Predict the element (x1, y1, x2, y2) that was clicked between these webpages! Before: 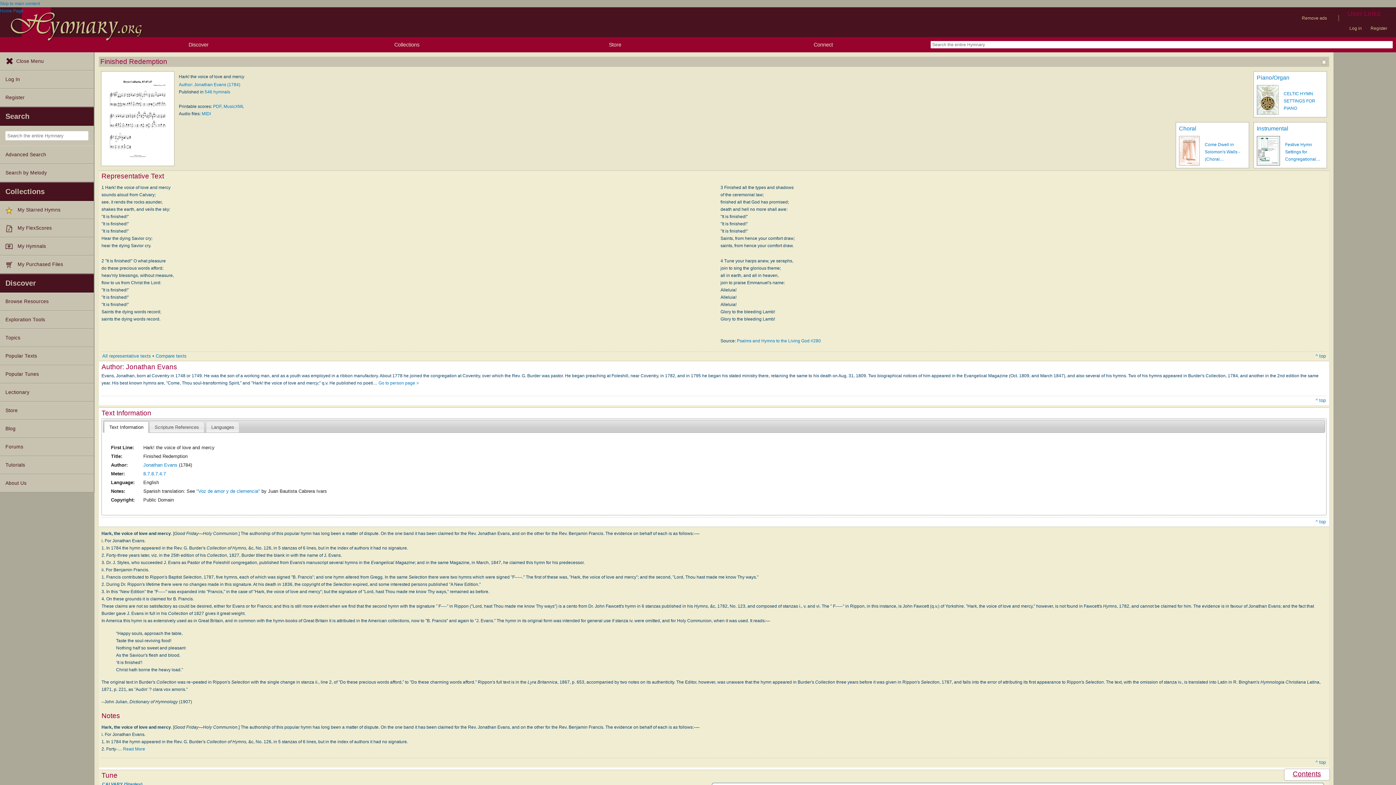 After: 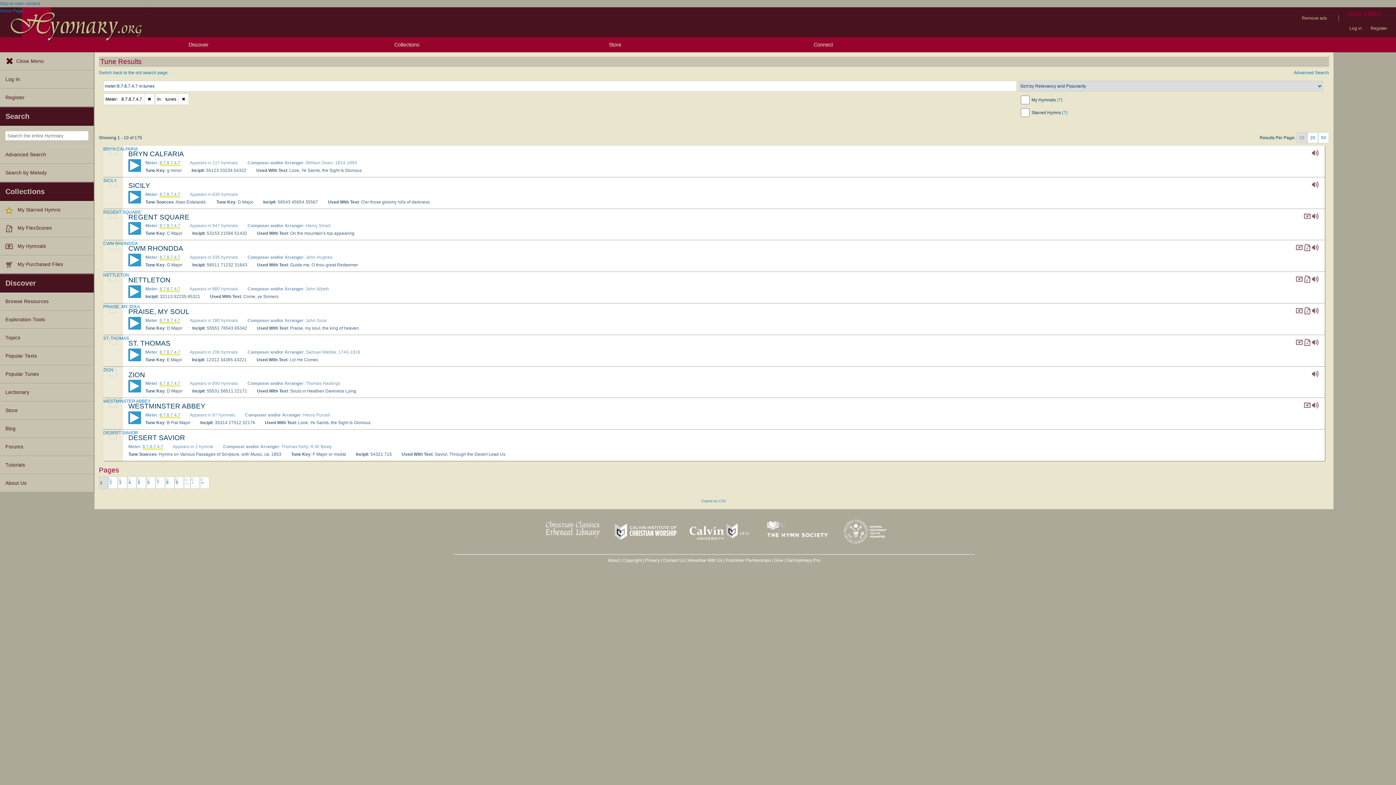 Action: bbox: (143, 471, 165, 476) label: 8.7.8.7.4.7